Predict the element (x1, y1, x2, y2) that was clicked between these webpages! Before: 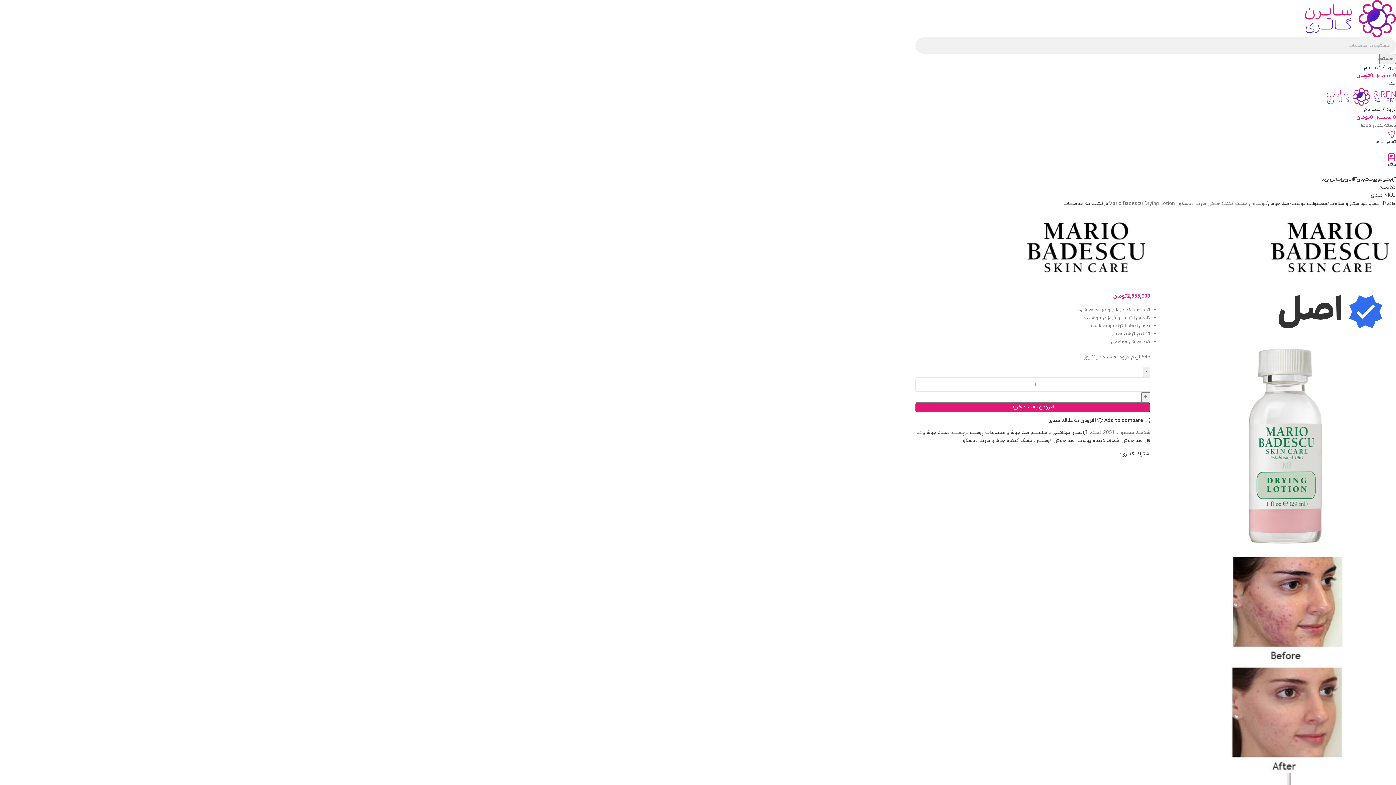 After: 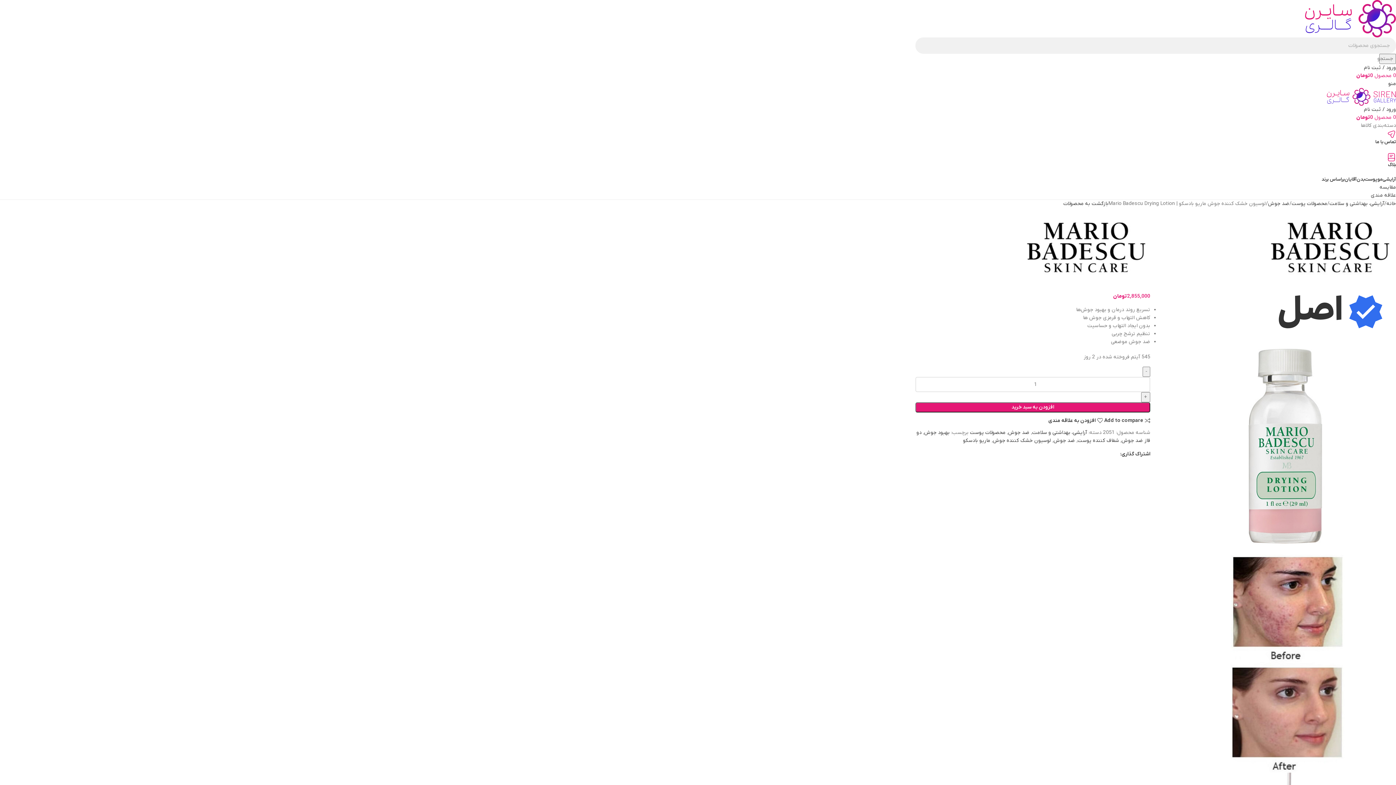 Action: label: باز کردن منوی موبایل bbox: (1388, 80, 1396, 87)